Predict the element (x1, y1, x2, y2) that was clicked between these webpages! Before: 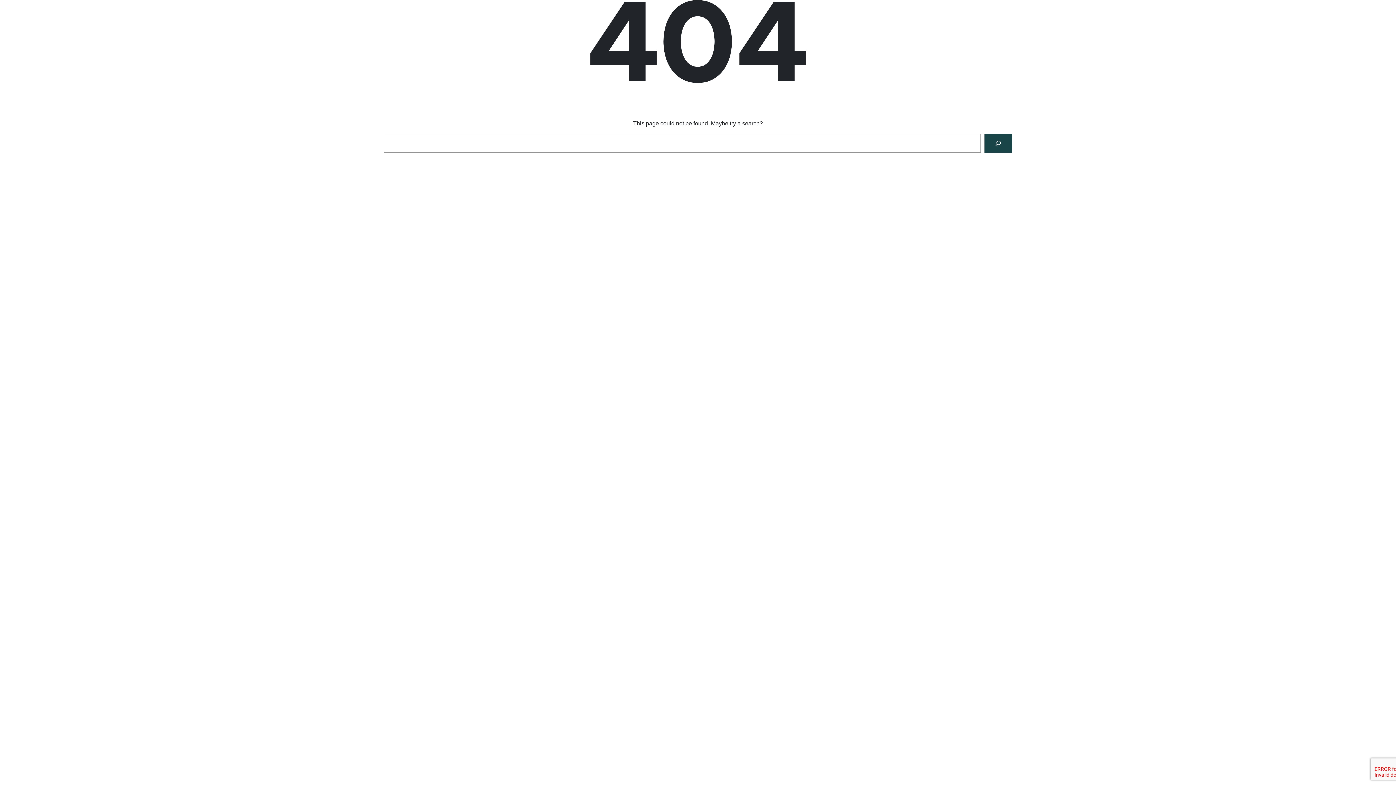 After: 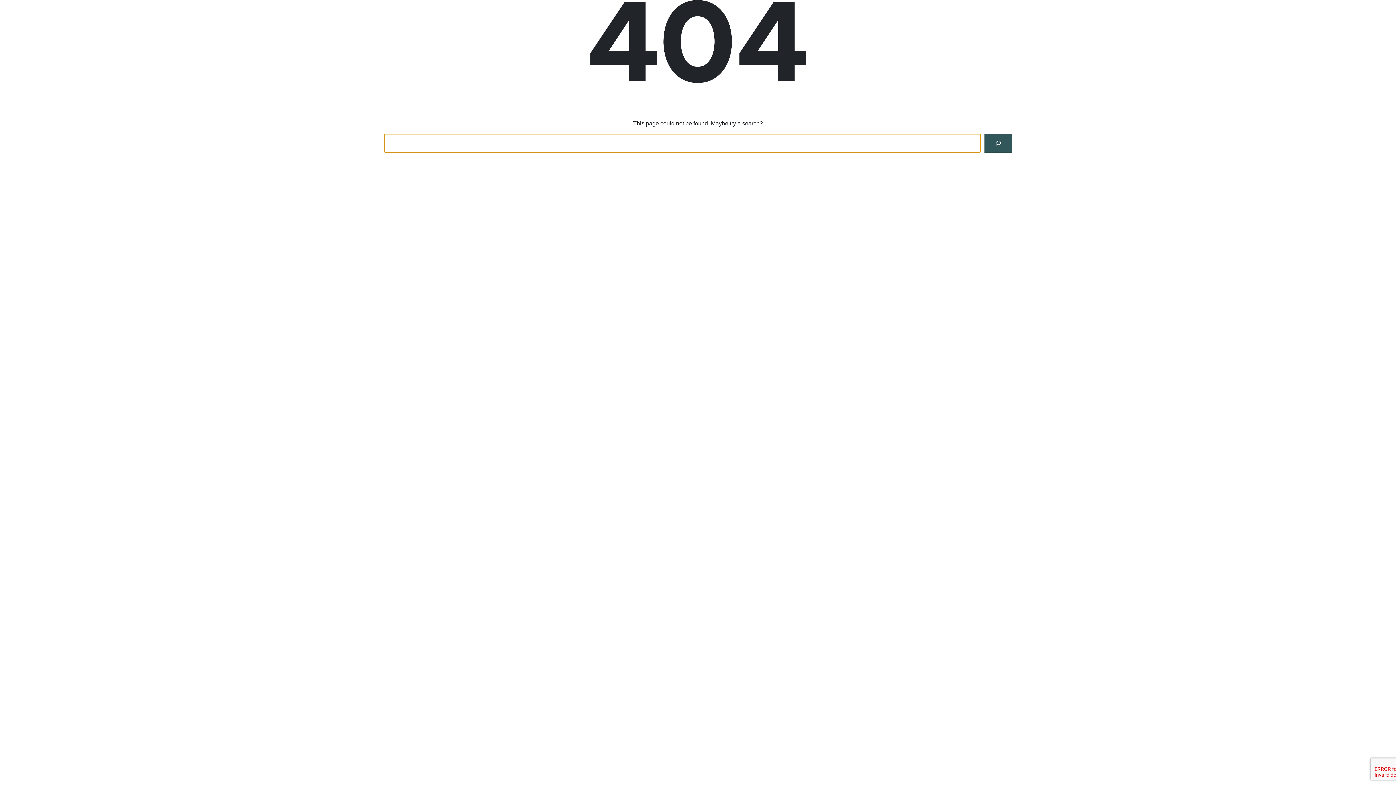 Action: bbox: (984, 133, 1012, 152) label: Search